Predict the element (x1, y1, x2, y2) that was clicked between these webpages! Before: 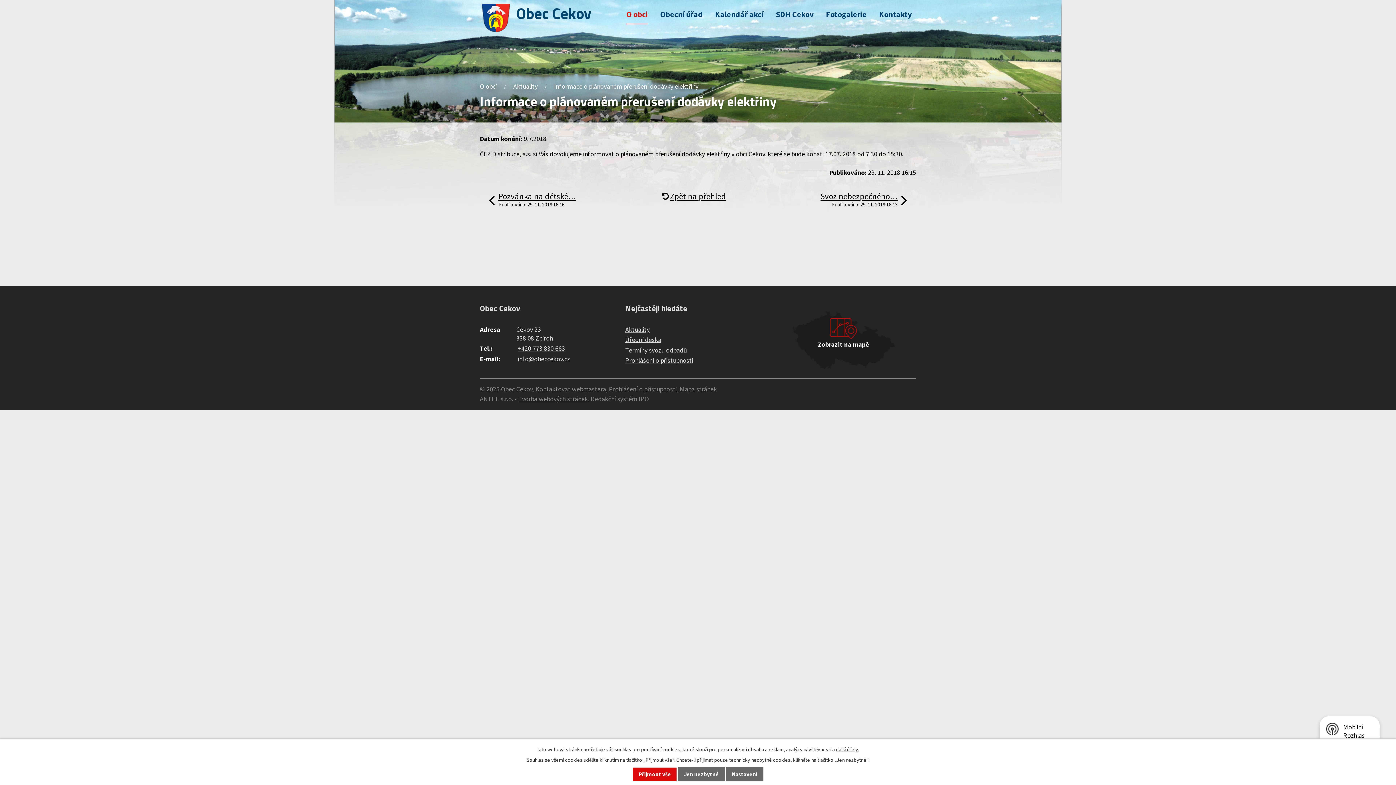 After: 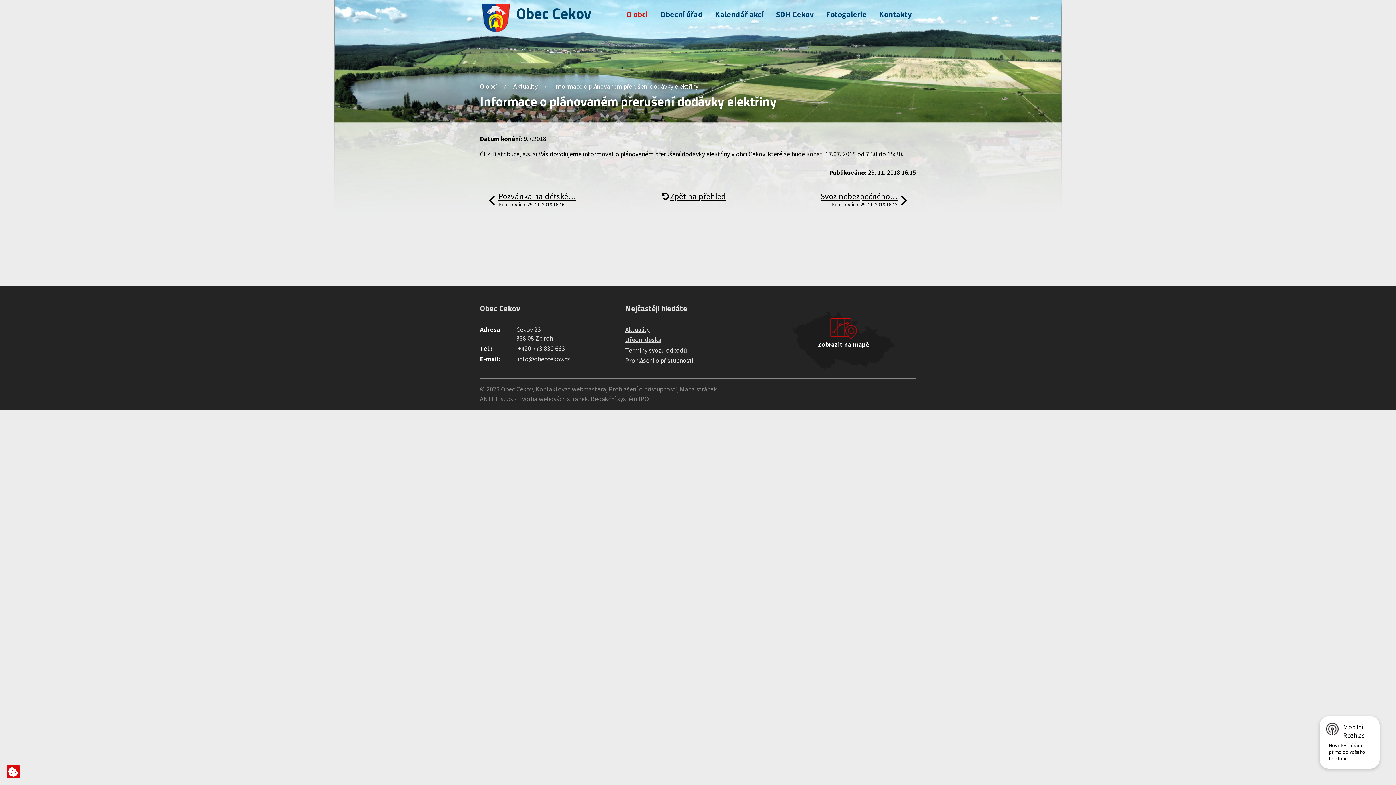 Action: bbox: (678, 767, 725, 781) label: Jen nezbytné